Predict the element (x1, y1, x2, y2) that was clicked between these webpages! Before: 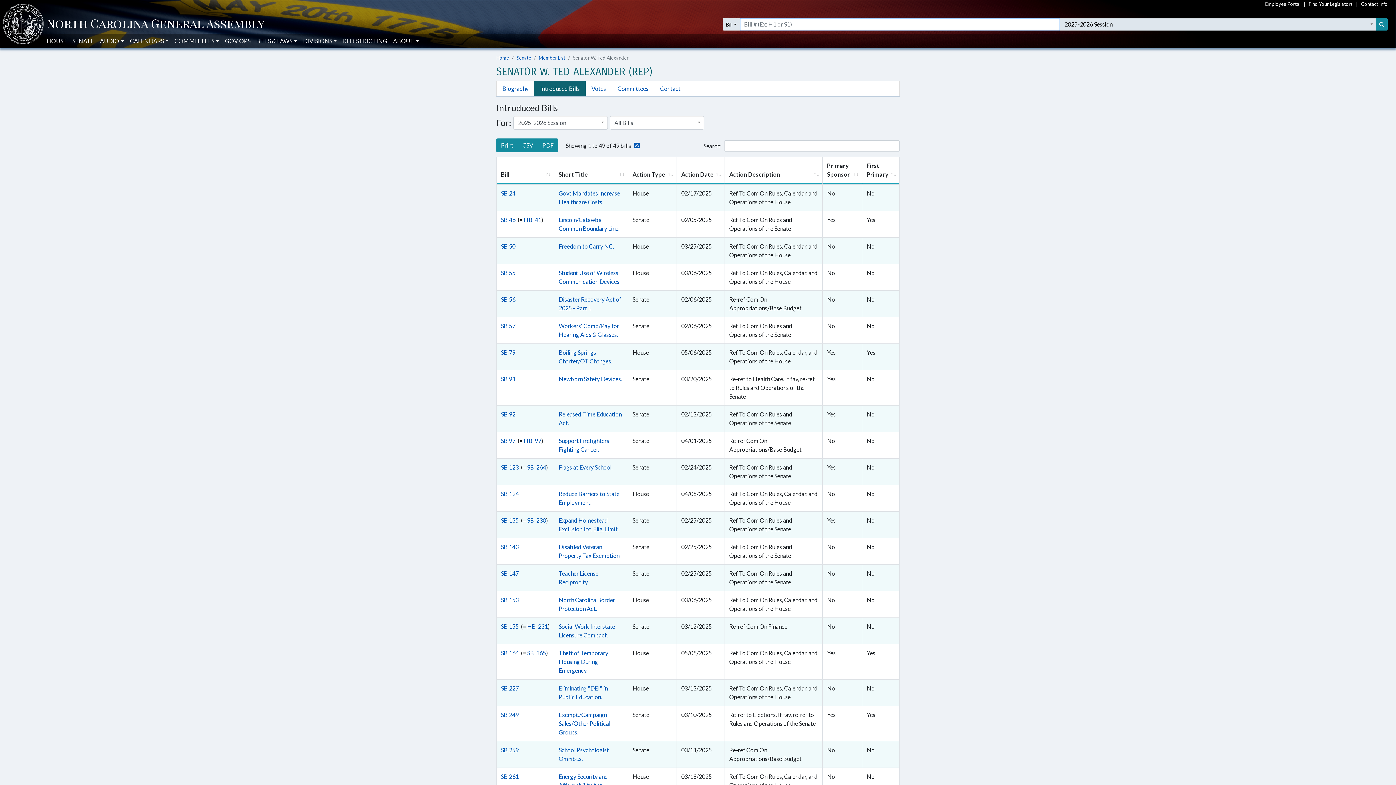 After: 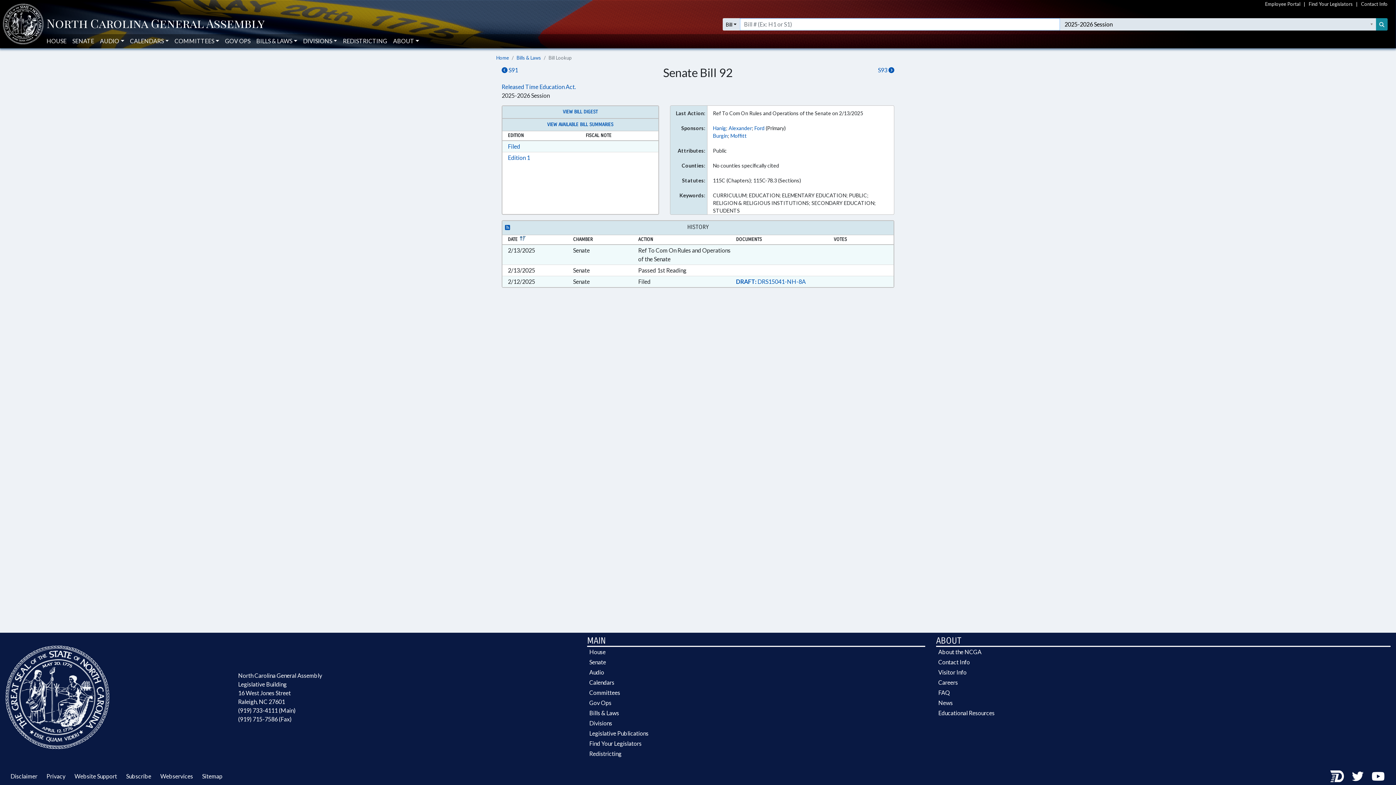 Action: label: SB 92 bbox: (501, 410, 515, 417)